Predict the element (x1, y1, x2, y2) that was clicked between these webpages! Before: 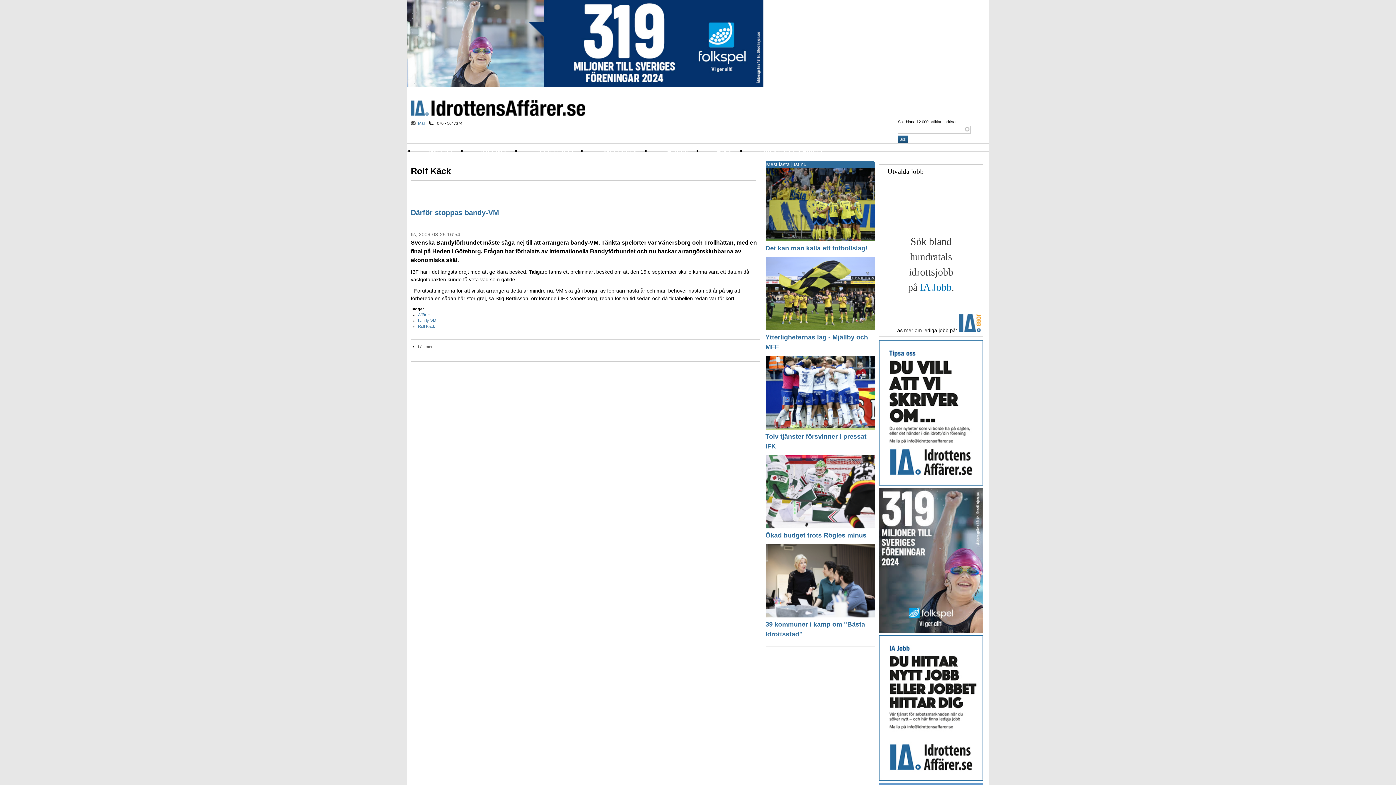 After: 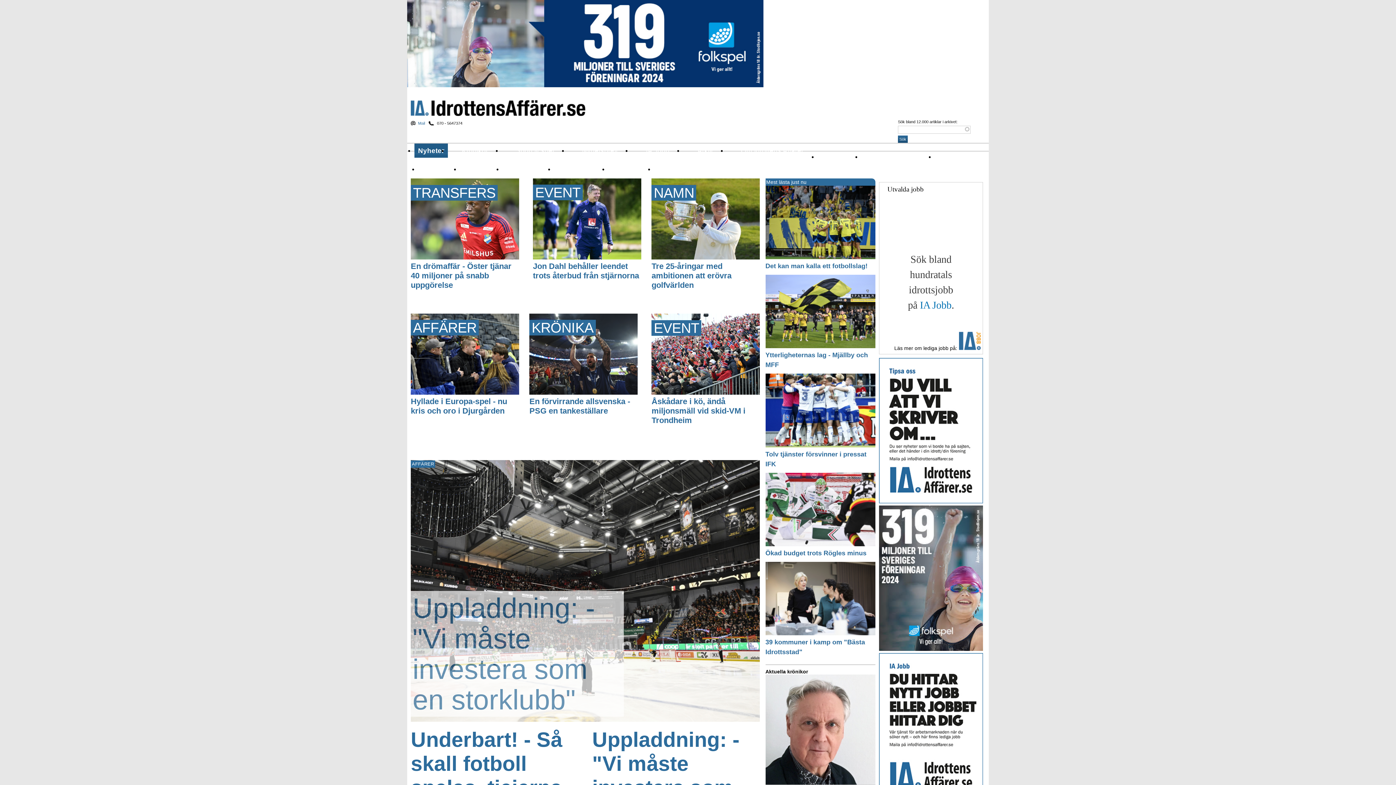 Action: bbox: (410, 100, 585, 116) label: Idrottens Affärer